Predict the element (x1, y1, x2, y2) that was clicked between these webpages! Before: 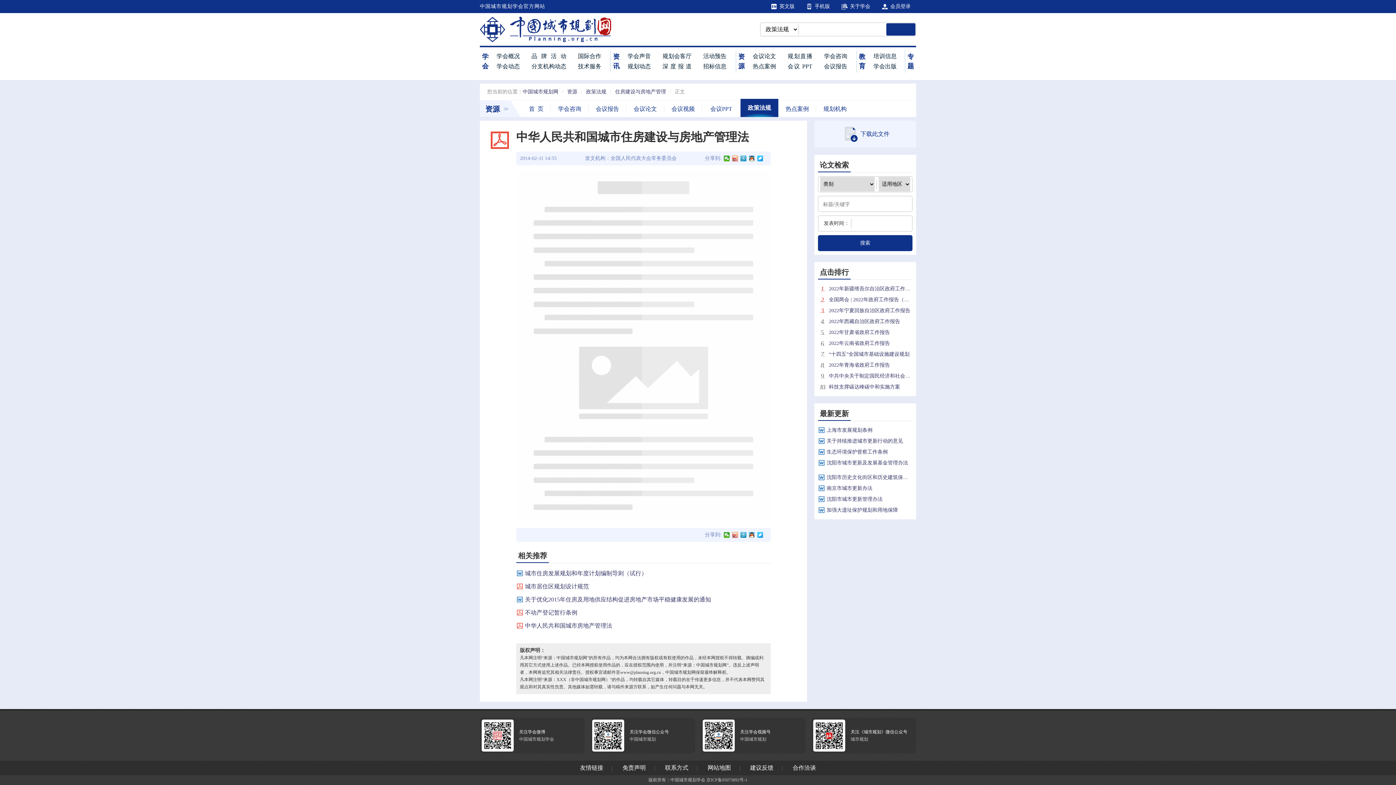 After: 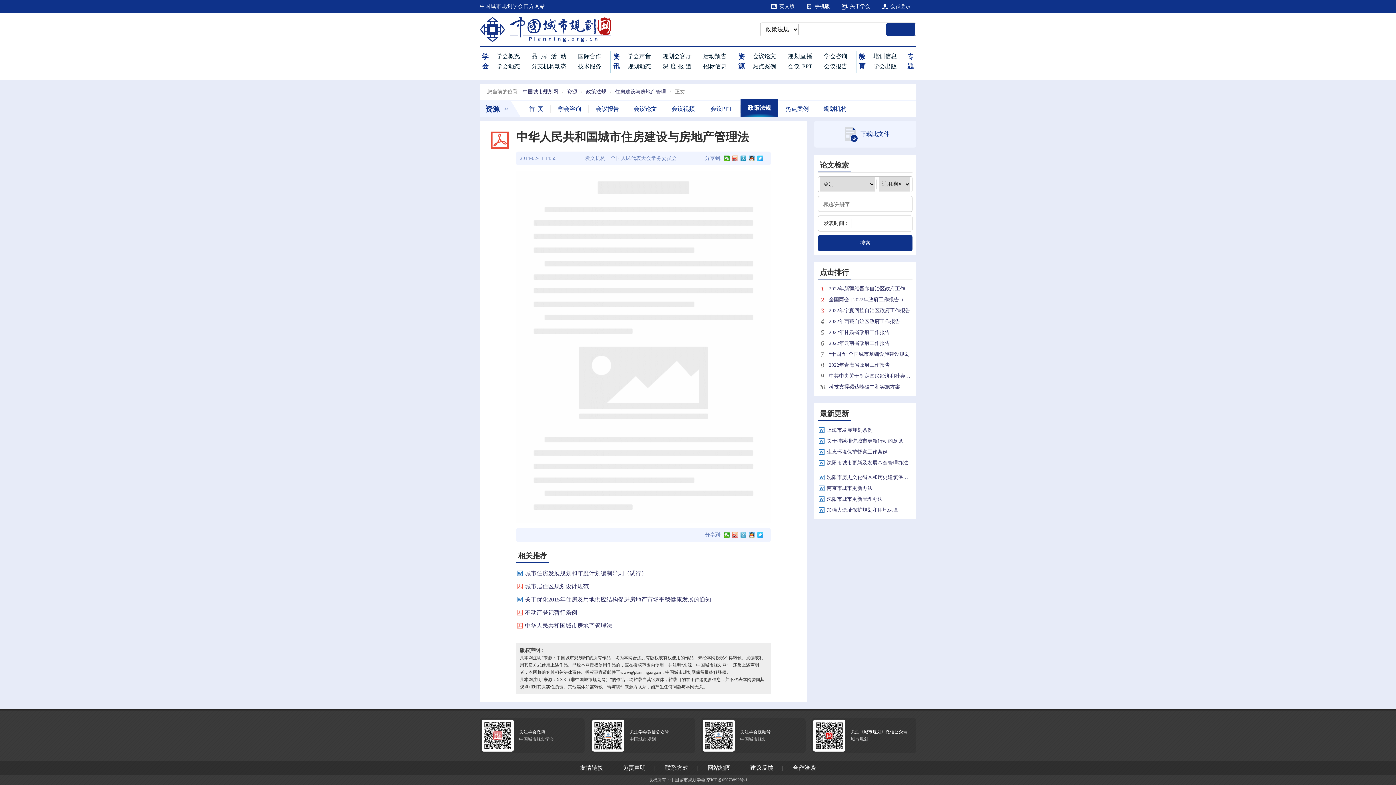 Action: bbox: (740, 532, 746, 538)